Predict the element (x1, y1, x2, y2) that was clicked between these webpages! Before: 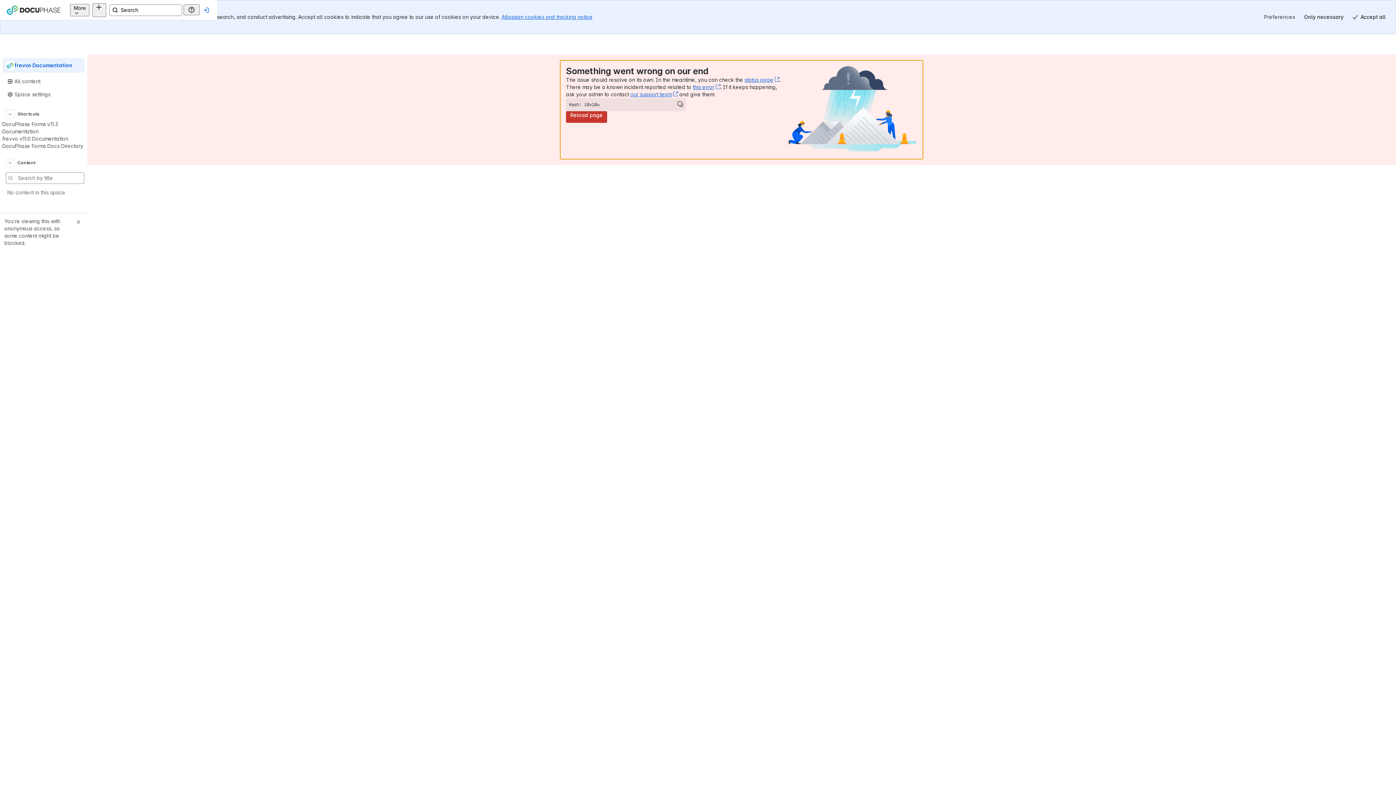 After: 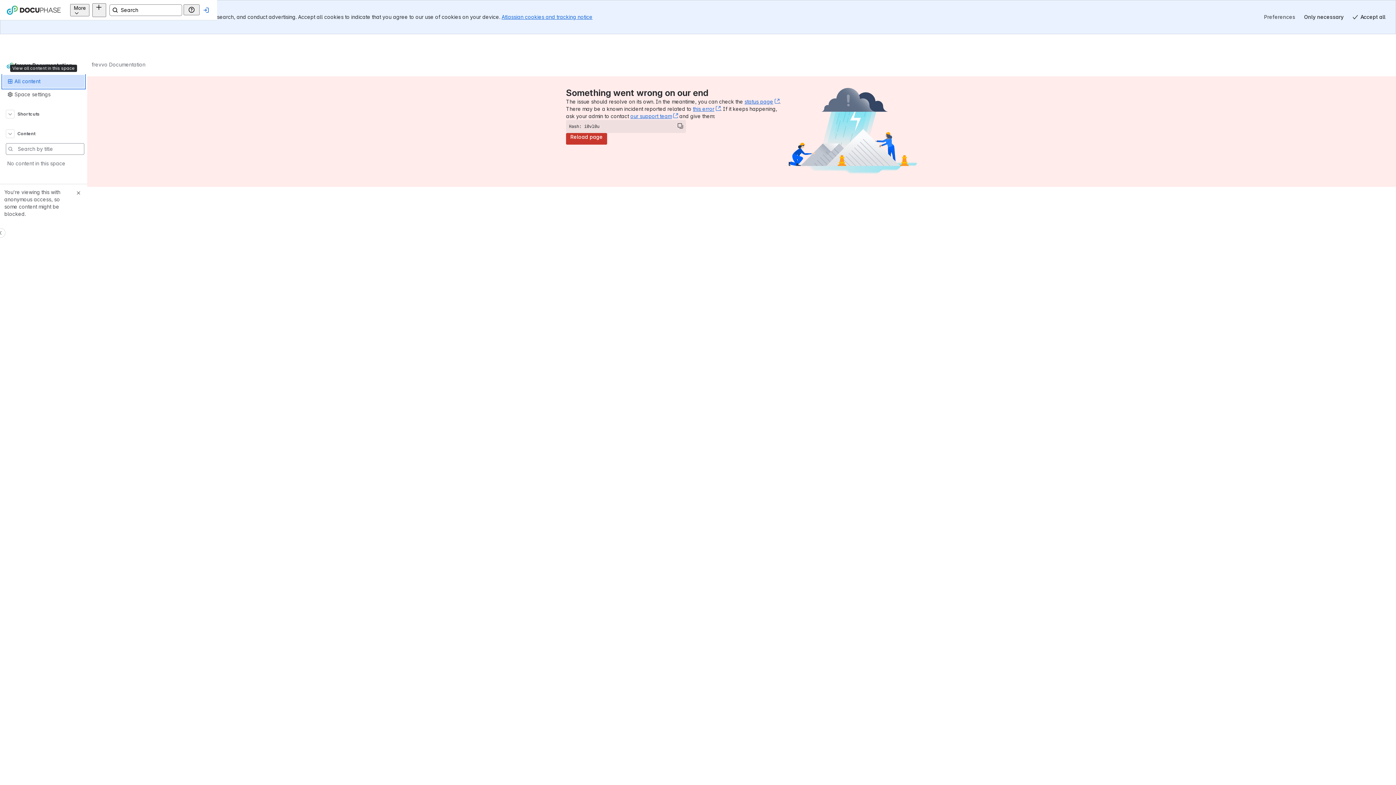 Action: label: All content bbox: (2, 74, 84, 88)